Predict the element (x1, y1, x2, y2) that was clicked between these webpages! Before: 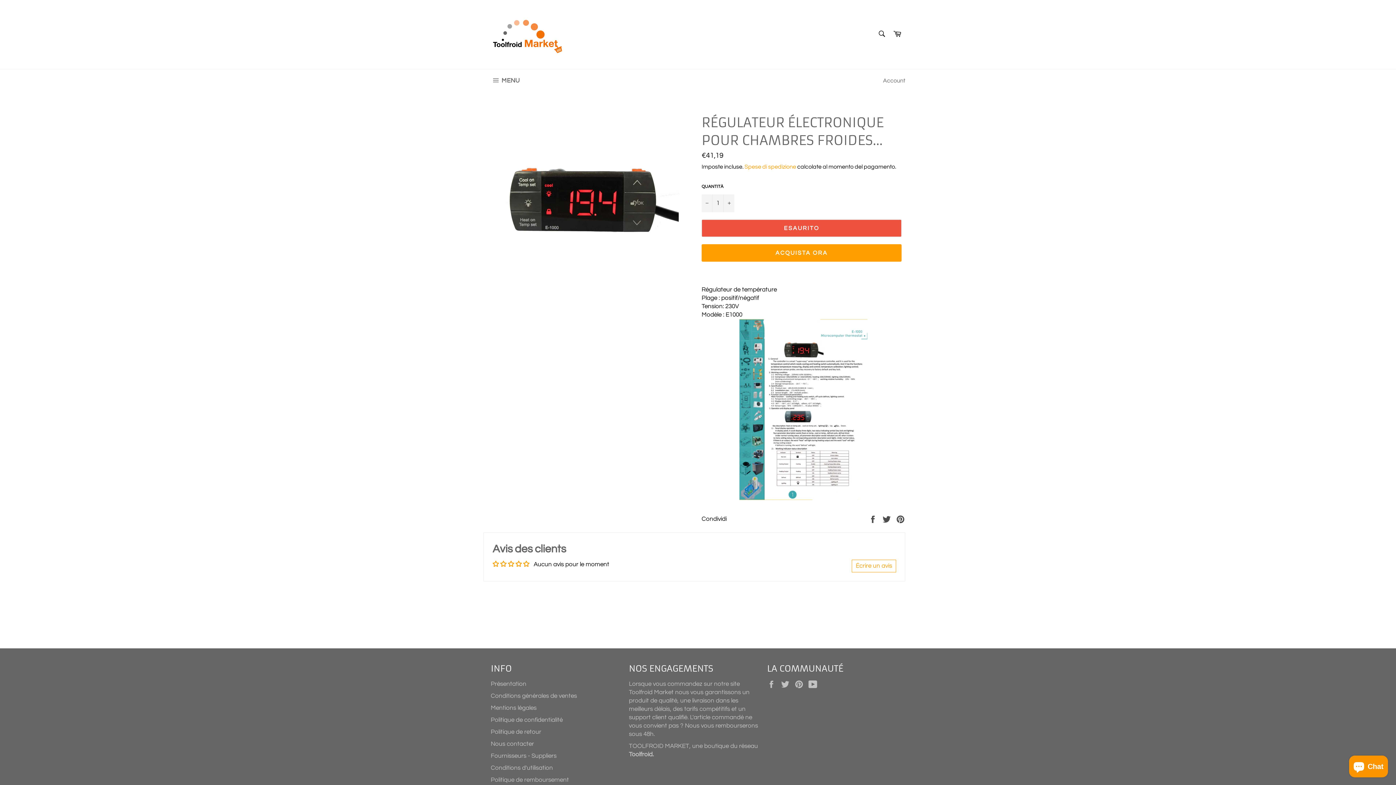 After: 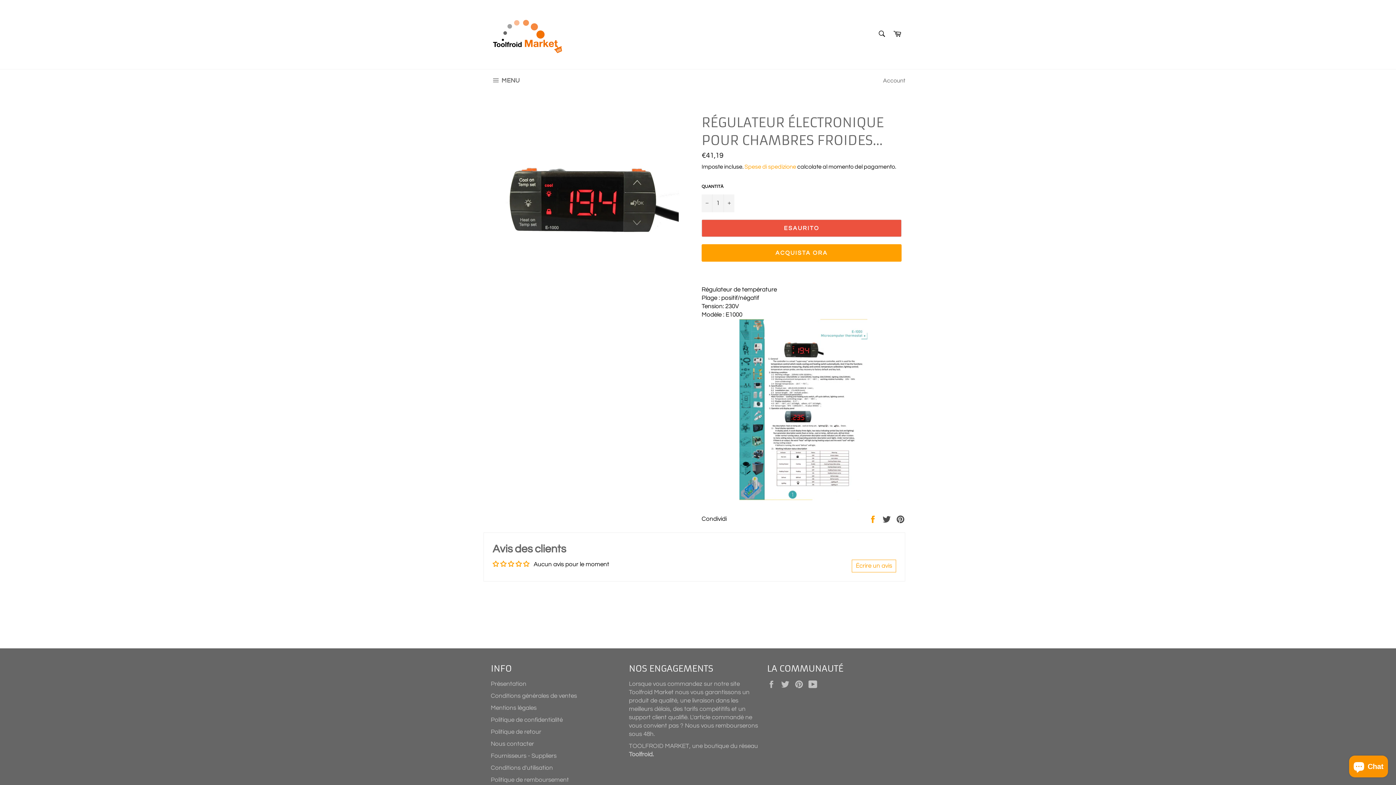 Action: label:  
Condividi su Facebook bbox: (868, 516, 878, 522)